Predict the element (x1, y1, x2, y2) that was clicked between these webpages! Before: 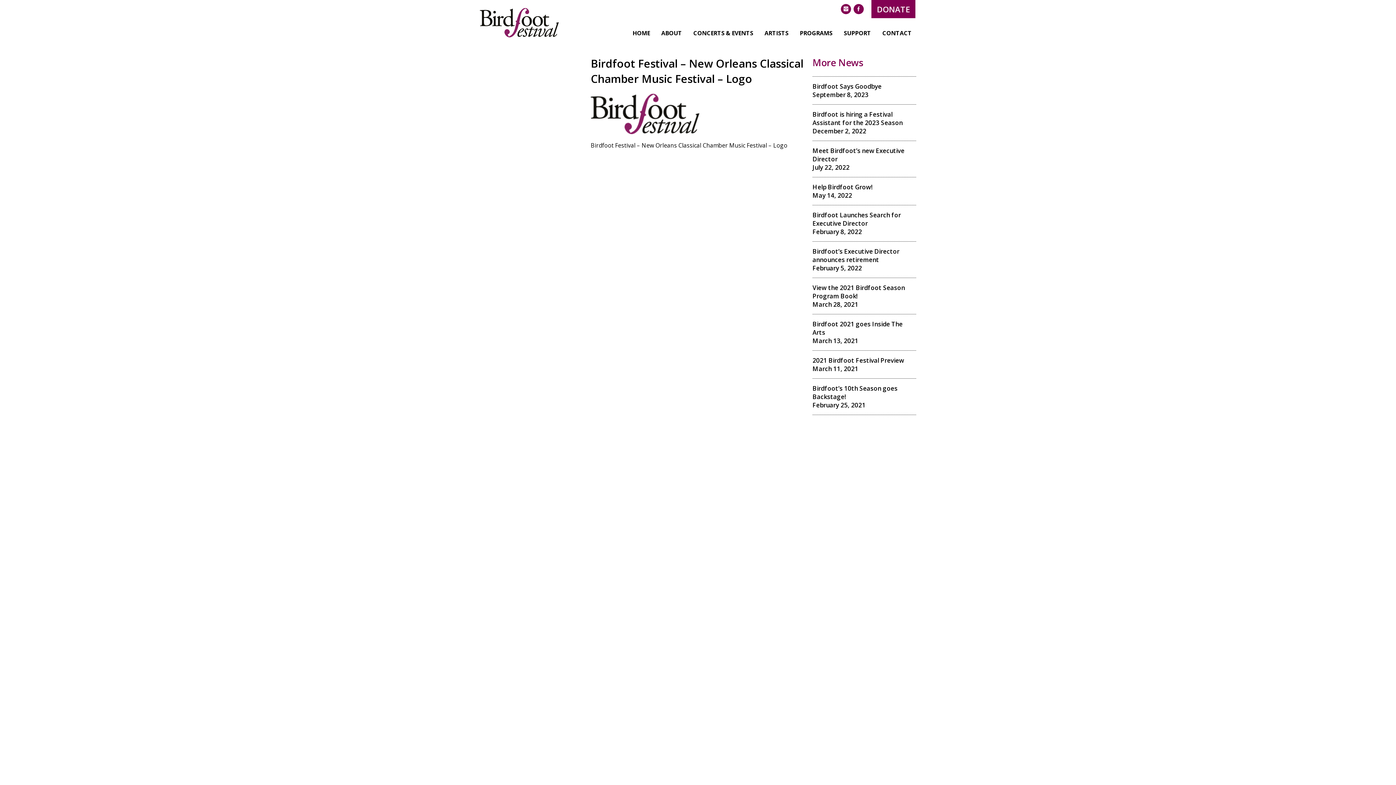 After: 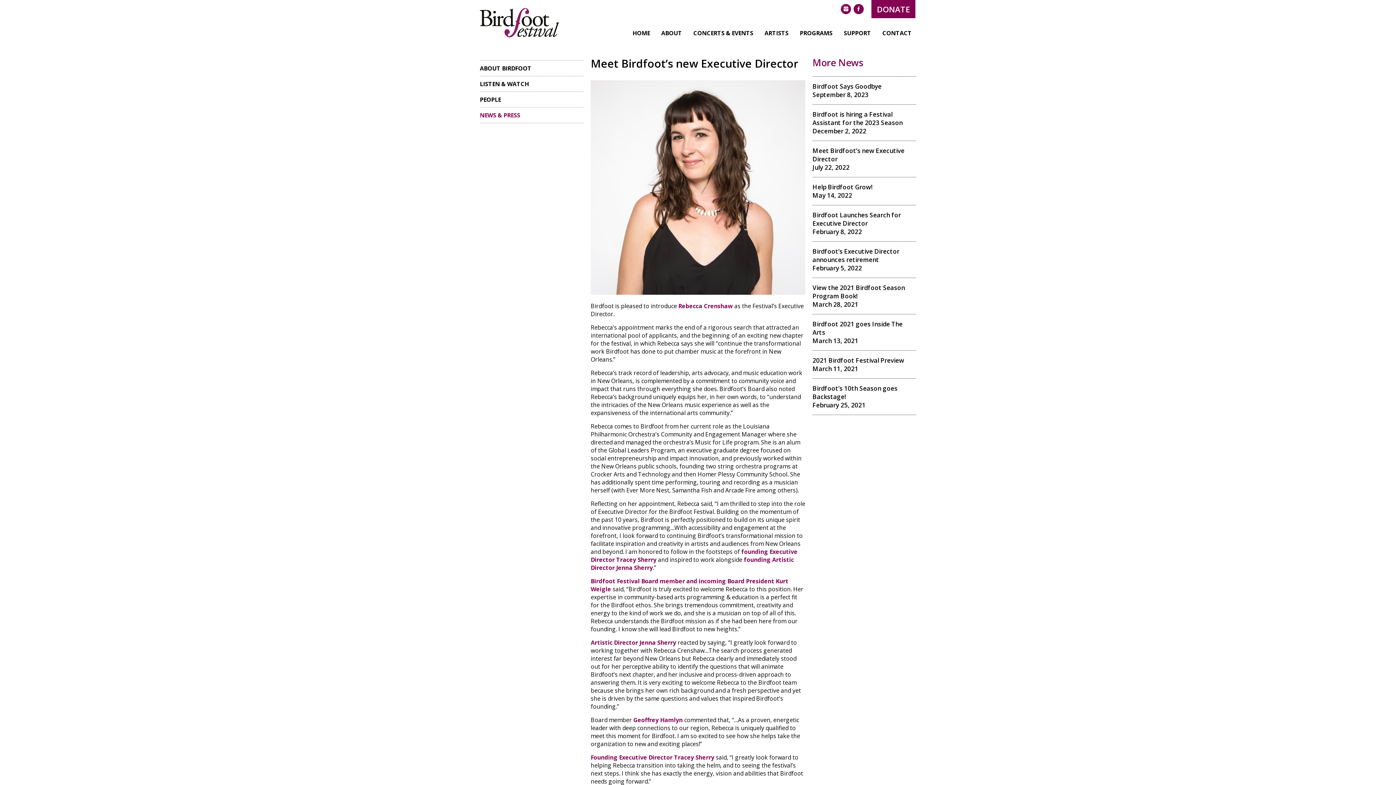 Action: label: Meet Birdfoot’s new Executive Director
July 22, 2022 bbox: (812, 140, 916, 171)